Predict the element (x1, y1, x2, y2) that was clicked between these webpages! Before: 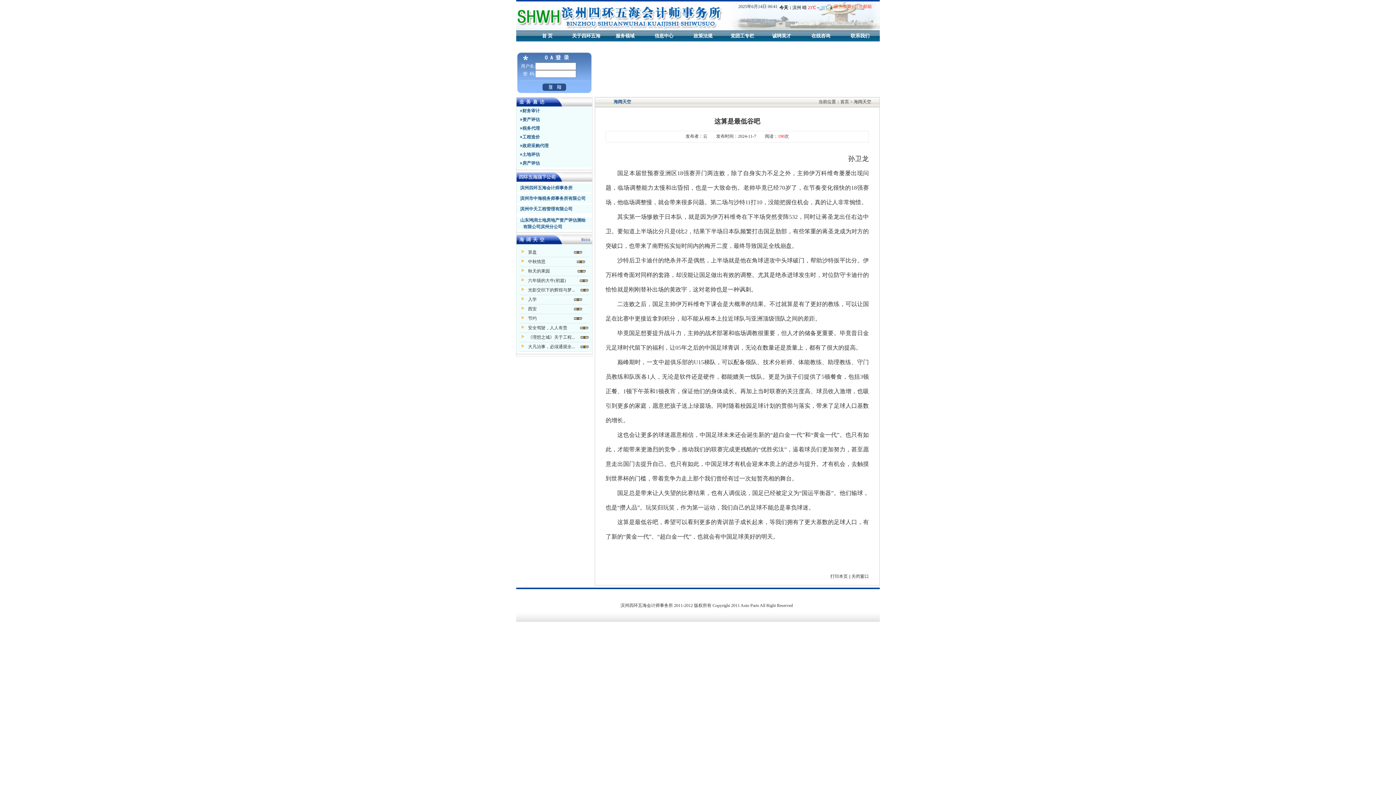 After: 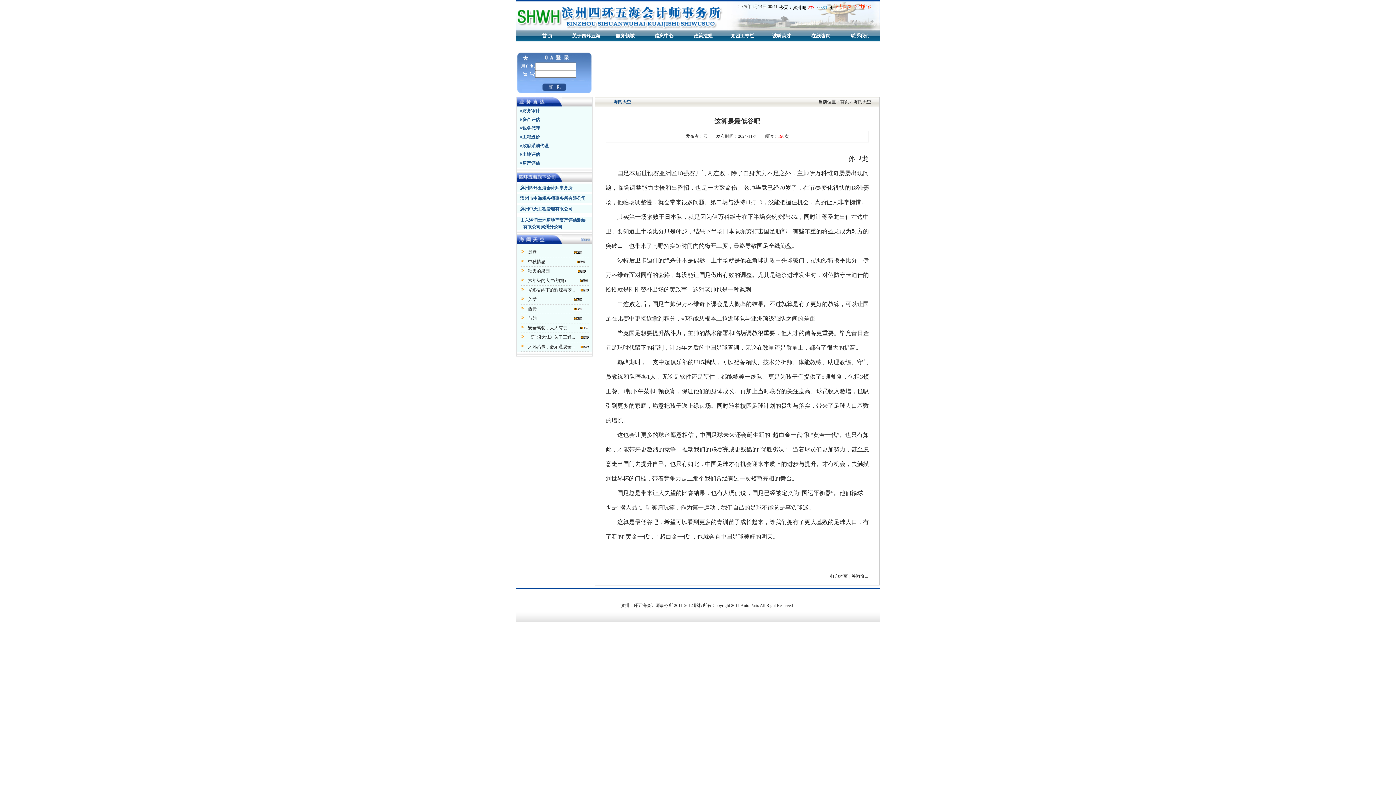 Action: label: 西安 bbox: (528, 306, 536, 311)